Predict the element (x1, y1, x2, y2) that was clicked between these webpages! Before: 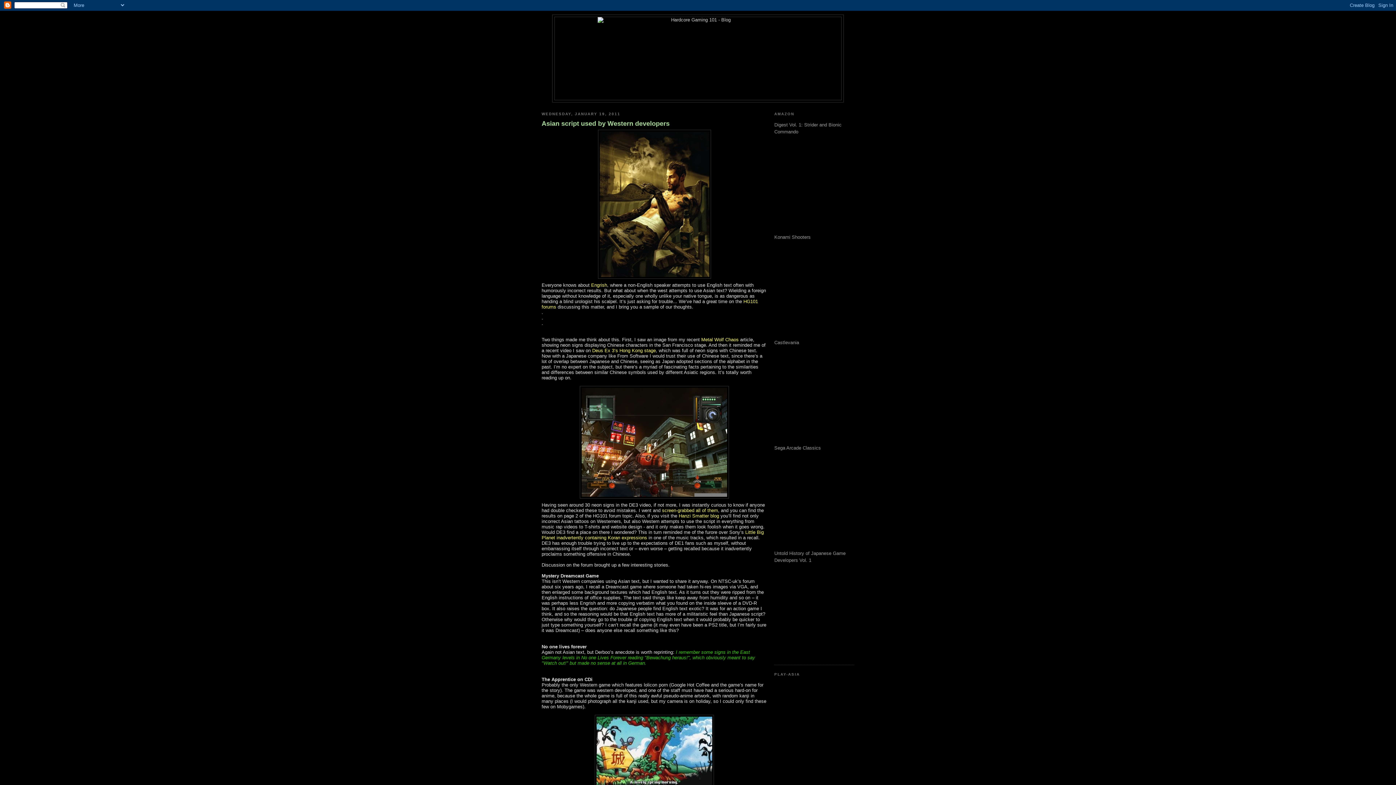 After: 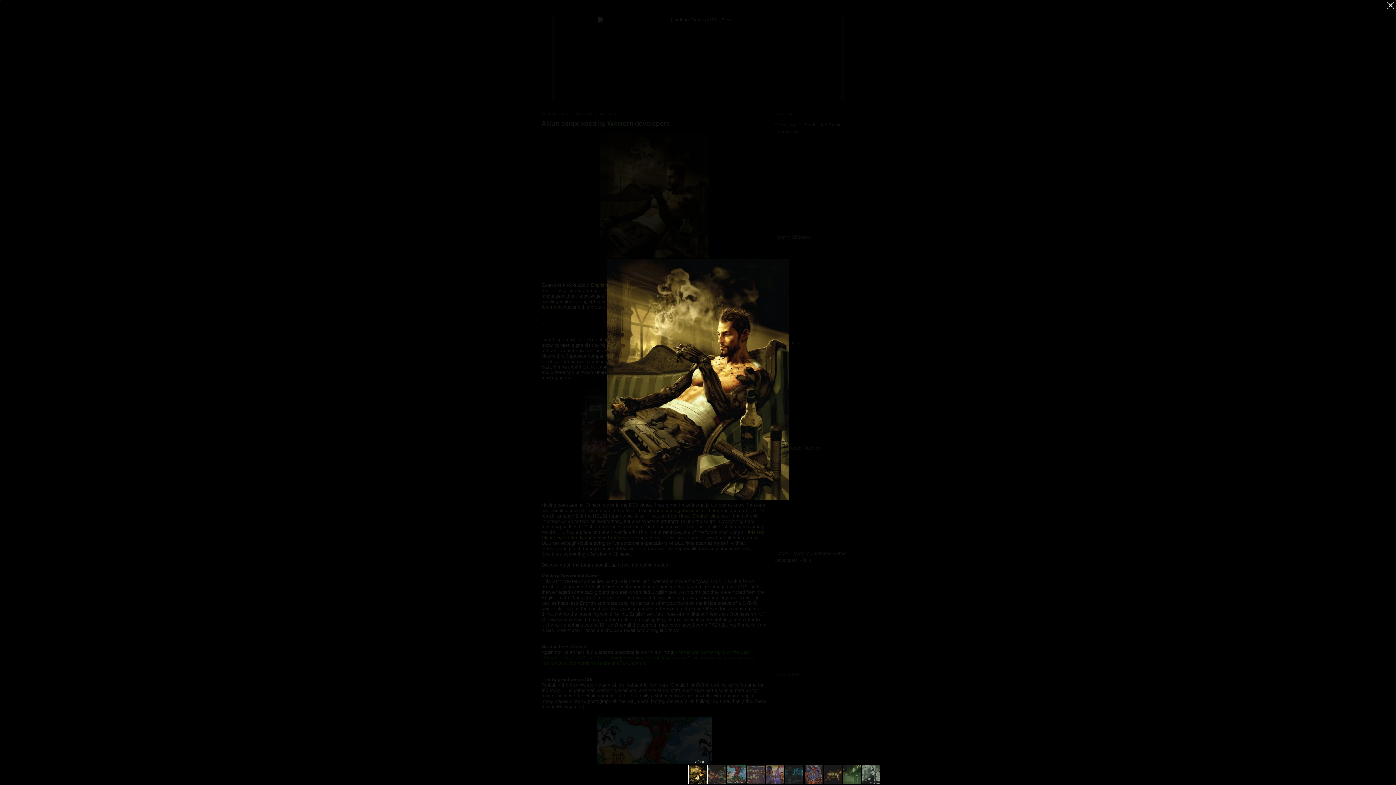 Action: bbox: (541, 129, 767, 278)